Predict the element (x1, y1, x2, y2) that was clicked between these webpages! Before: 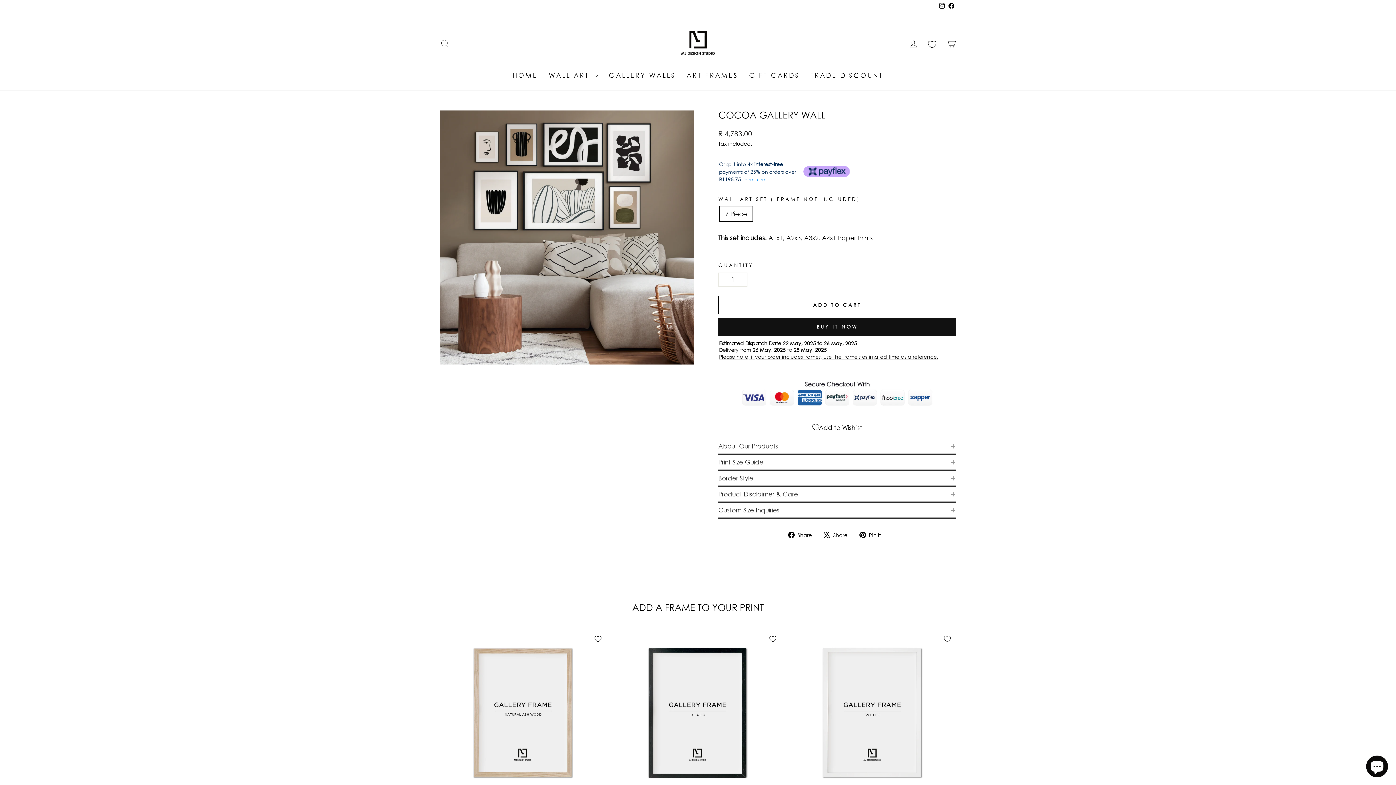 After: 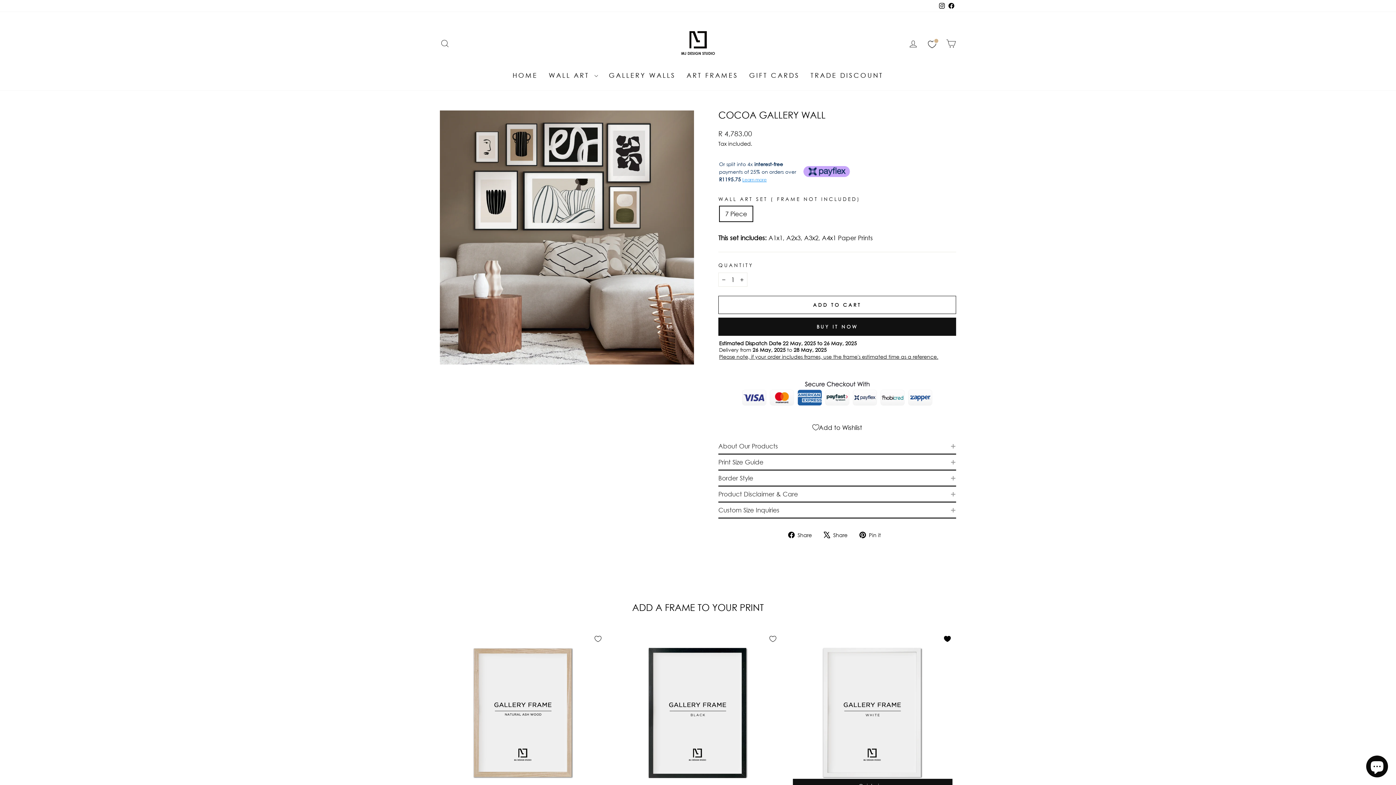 Action: label: Add to Wishlist bbox: (939, 630, 956, 647)